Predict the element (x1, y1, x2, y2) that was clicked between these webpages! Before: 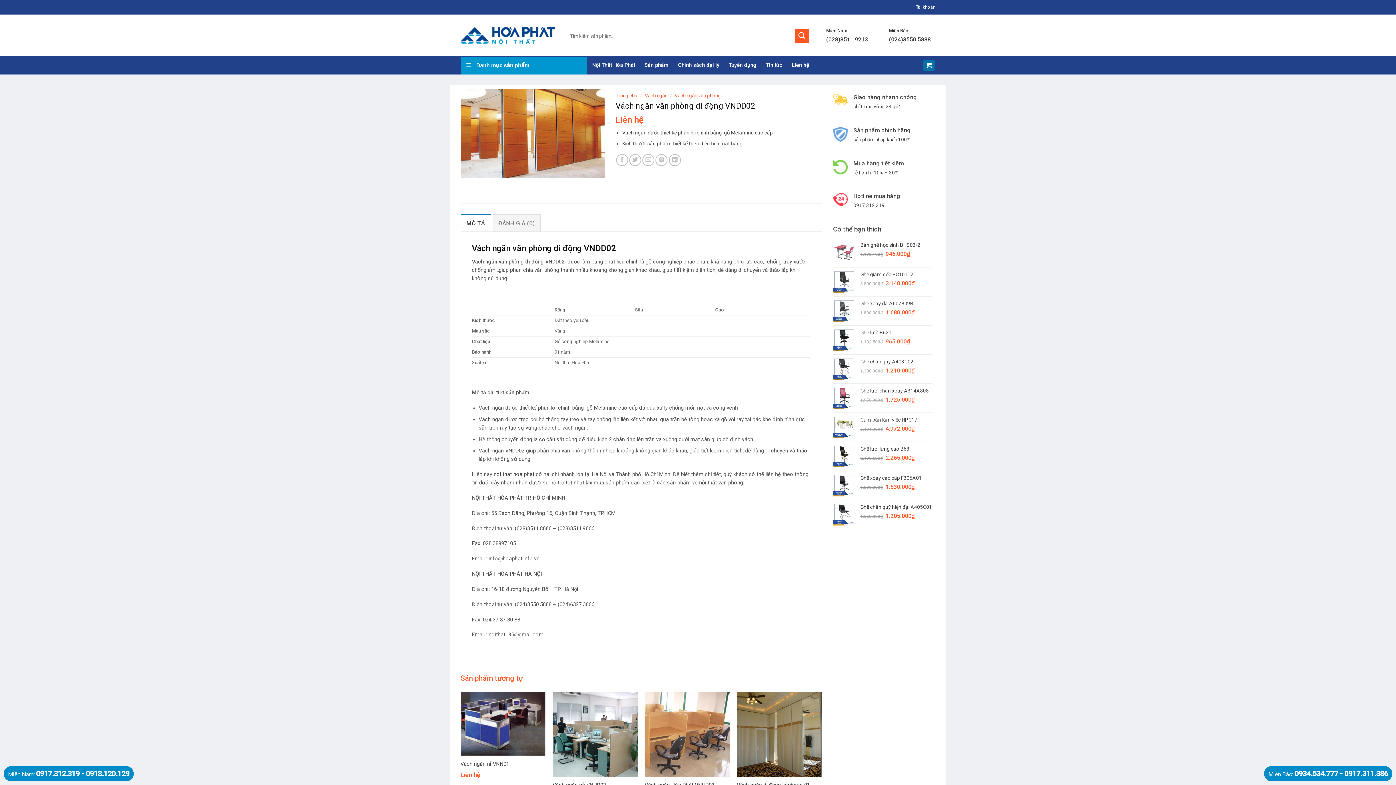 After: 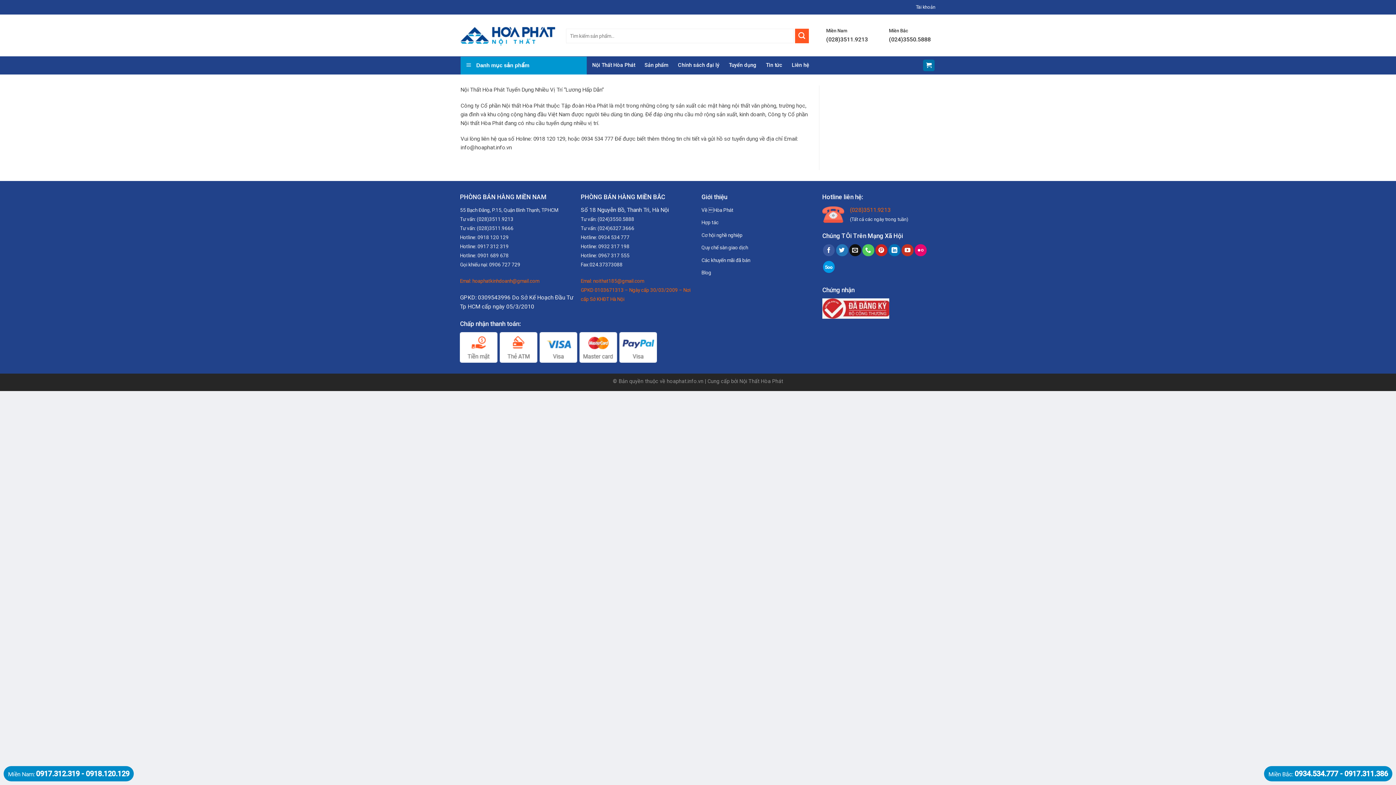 Action: label: Tuyển dụng bbox: (729, 58, 756, 72)